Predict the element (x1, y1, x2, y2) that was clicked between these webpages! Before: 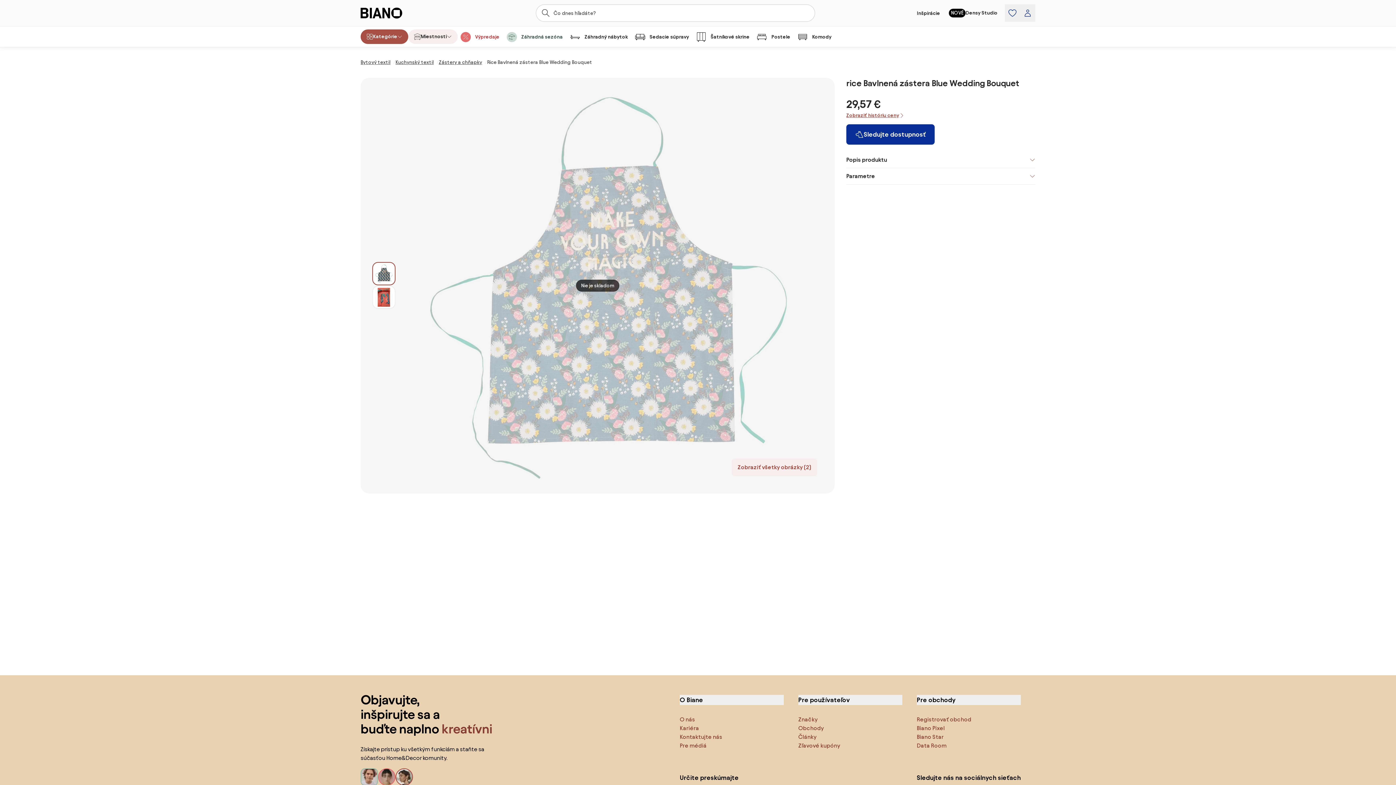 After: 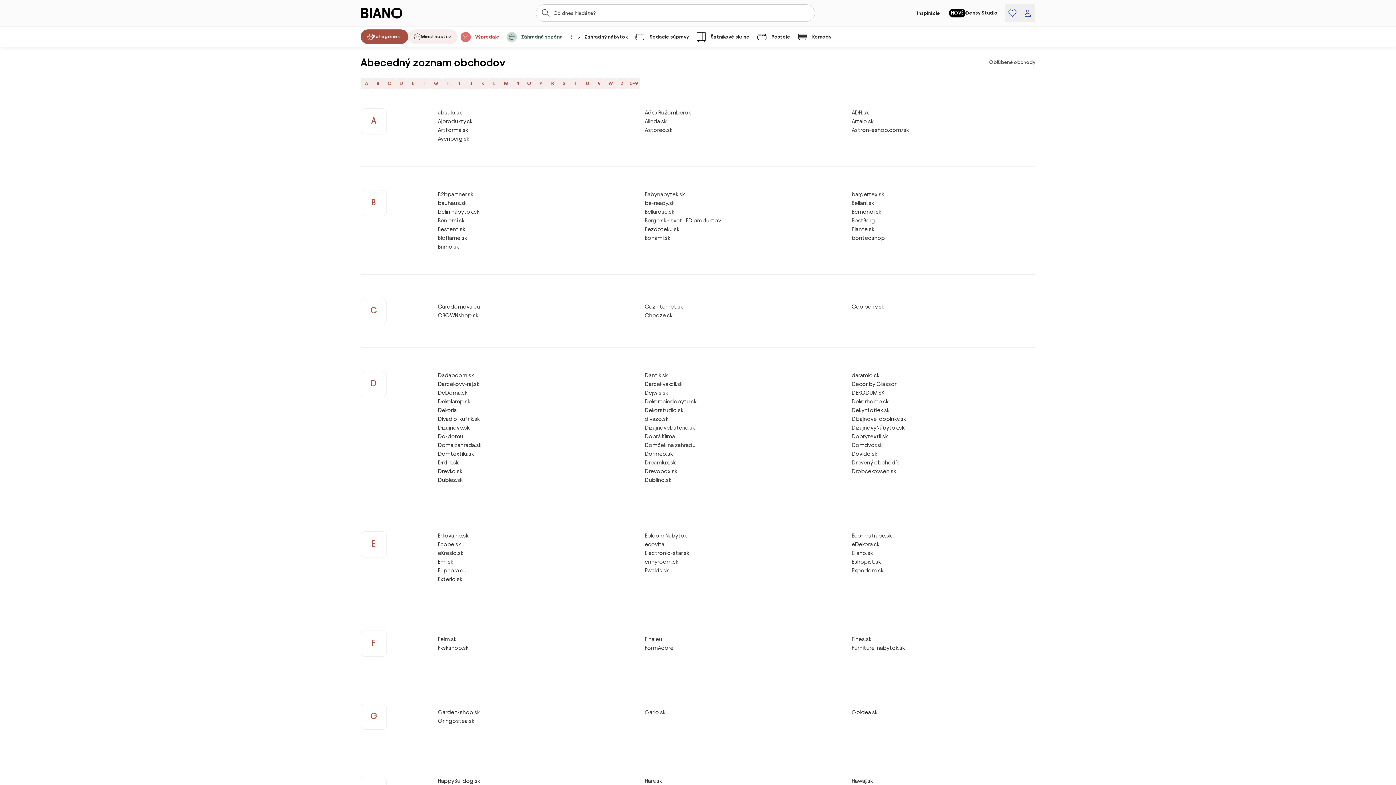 Action: bbox: (798, 725, 824, 731) label: Obchody